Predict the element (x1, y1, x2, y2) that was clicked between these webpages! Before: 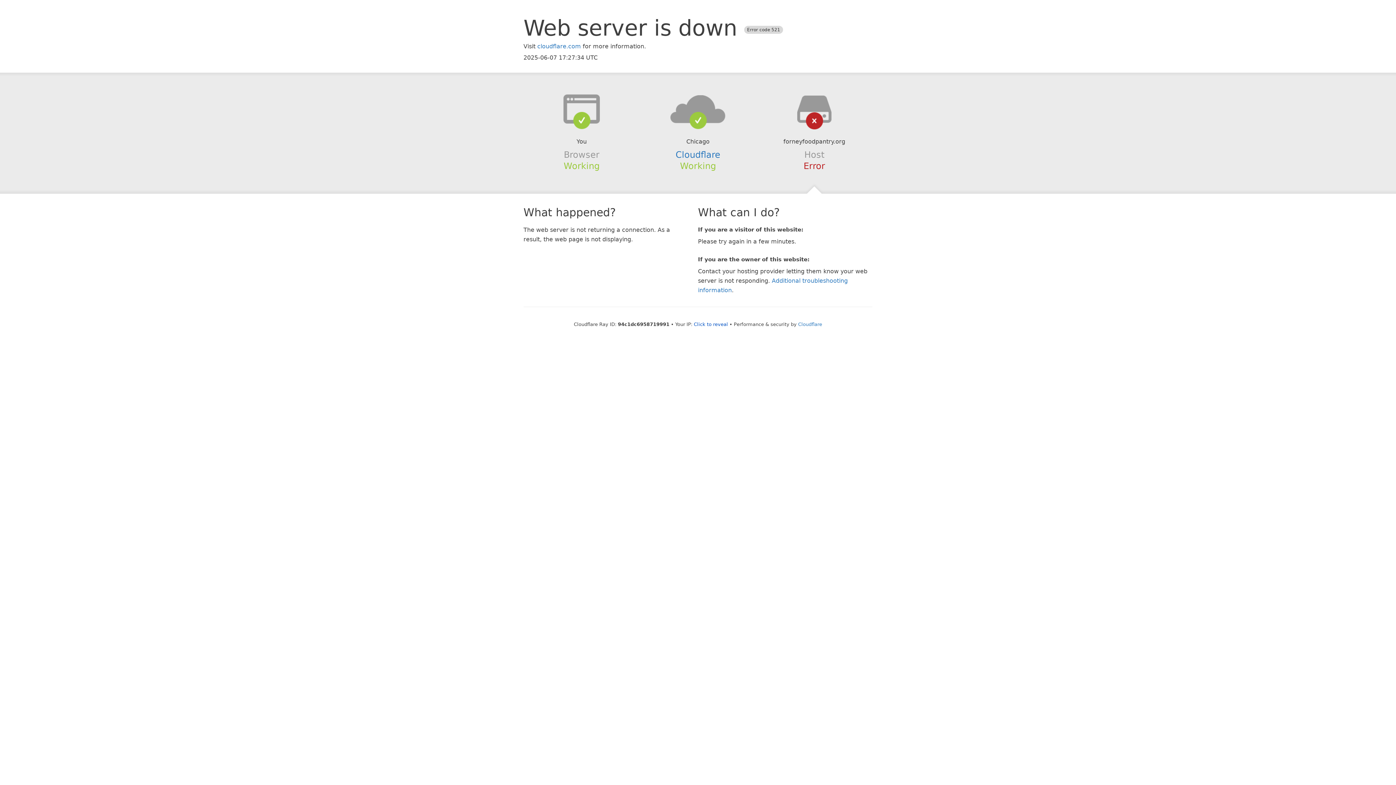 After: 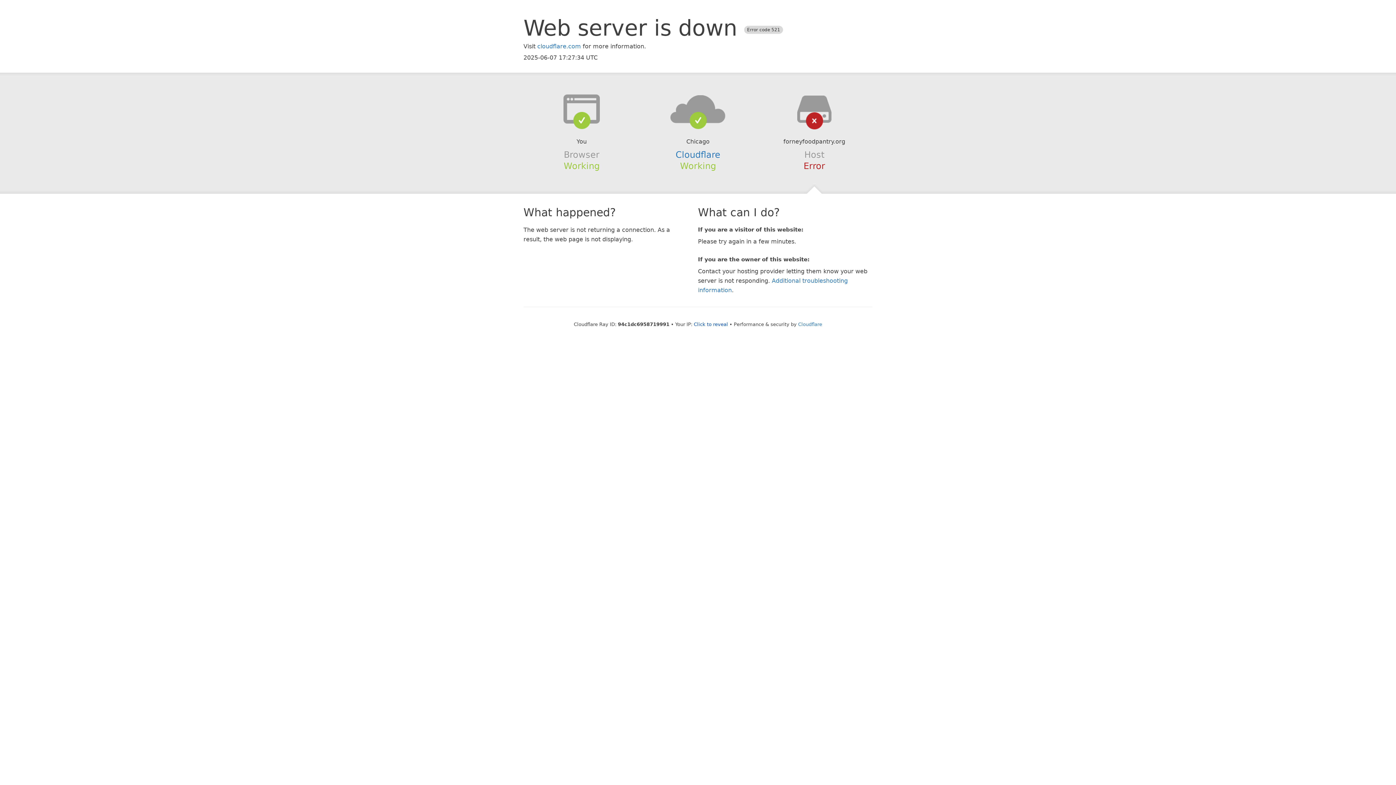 Action: bbox: (639, 94, 756, 123)